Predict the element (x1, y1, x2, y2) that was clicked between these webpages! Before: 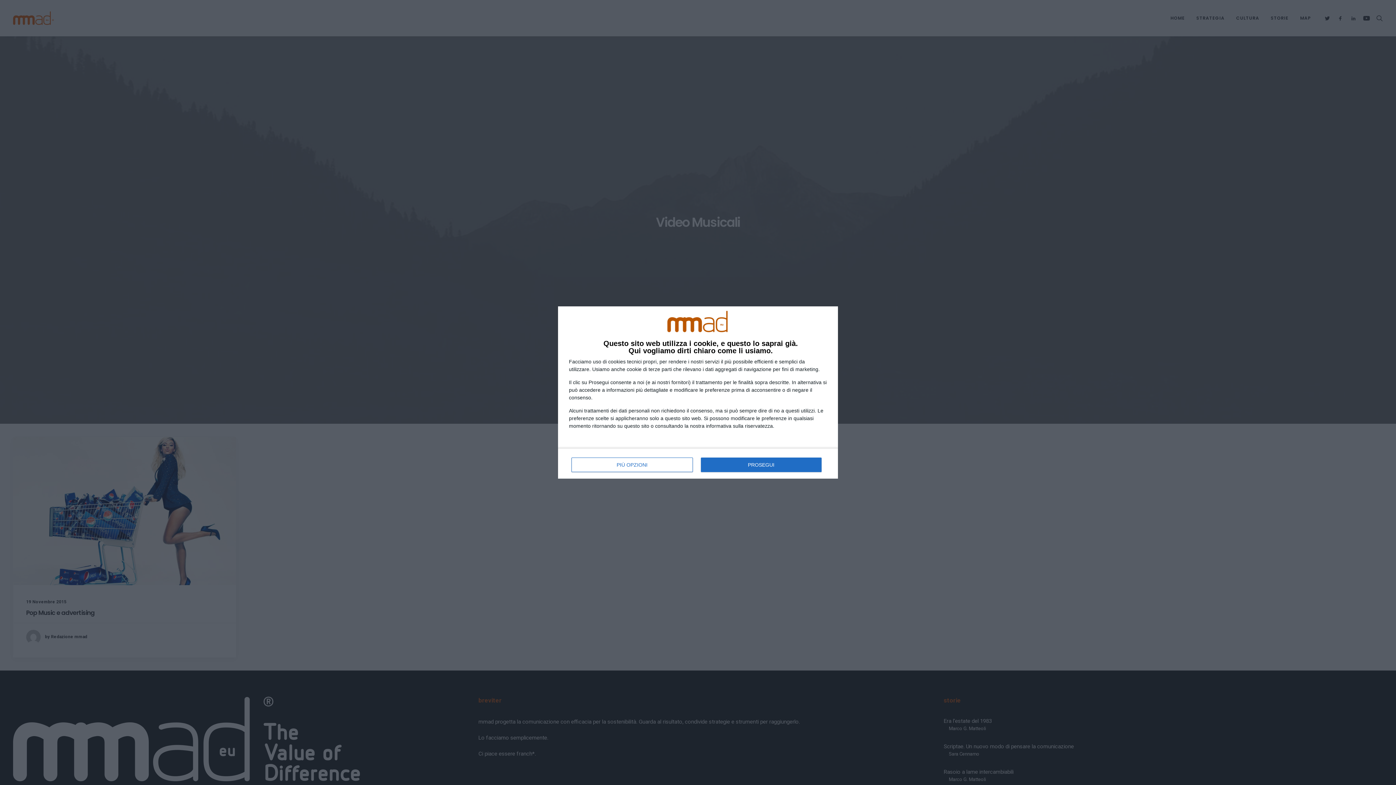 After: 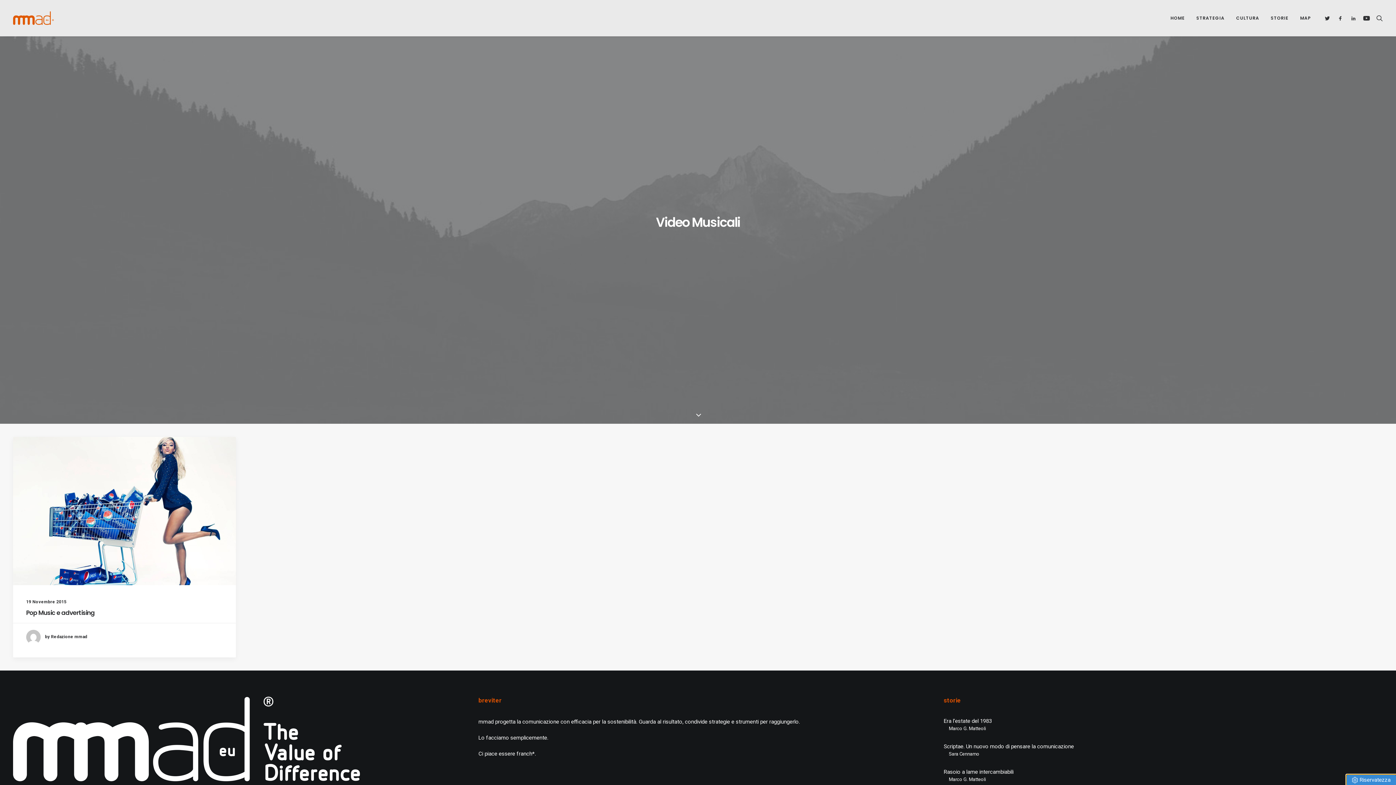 Action: bbox: (700, 457, 821, 472) label: PROSEGUI